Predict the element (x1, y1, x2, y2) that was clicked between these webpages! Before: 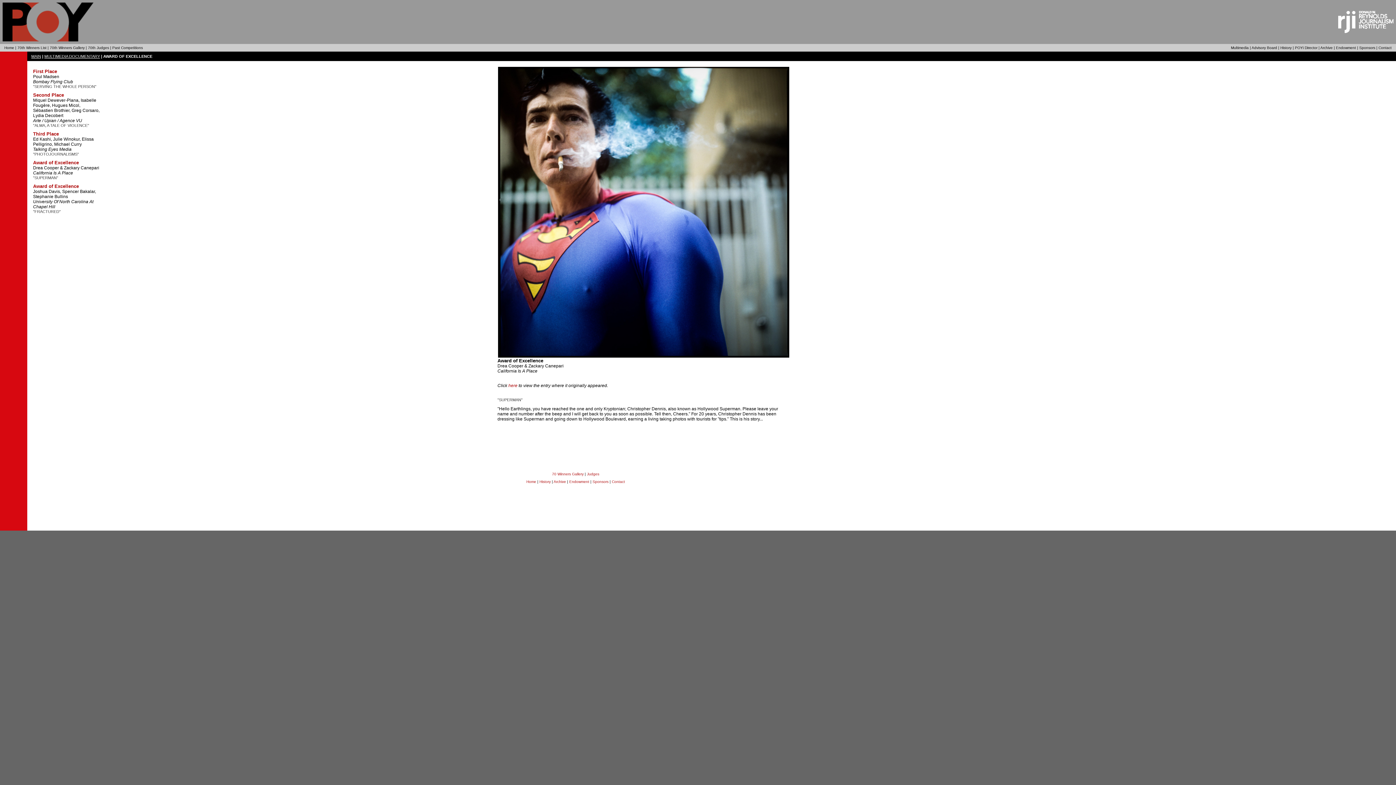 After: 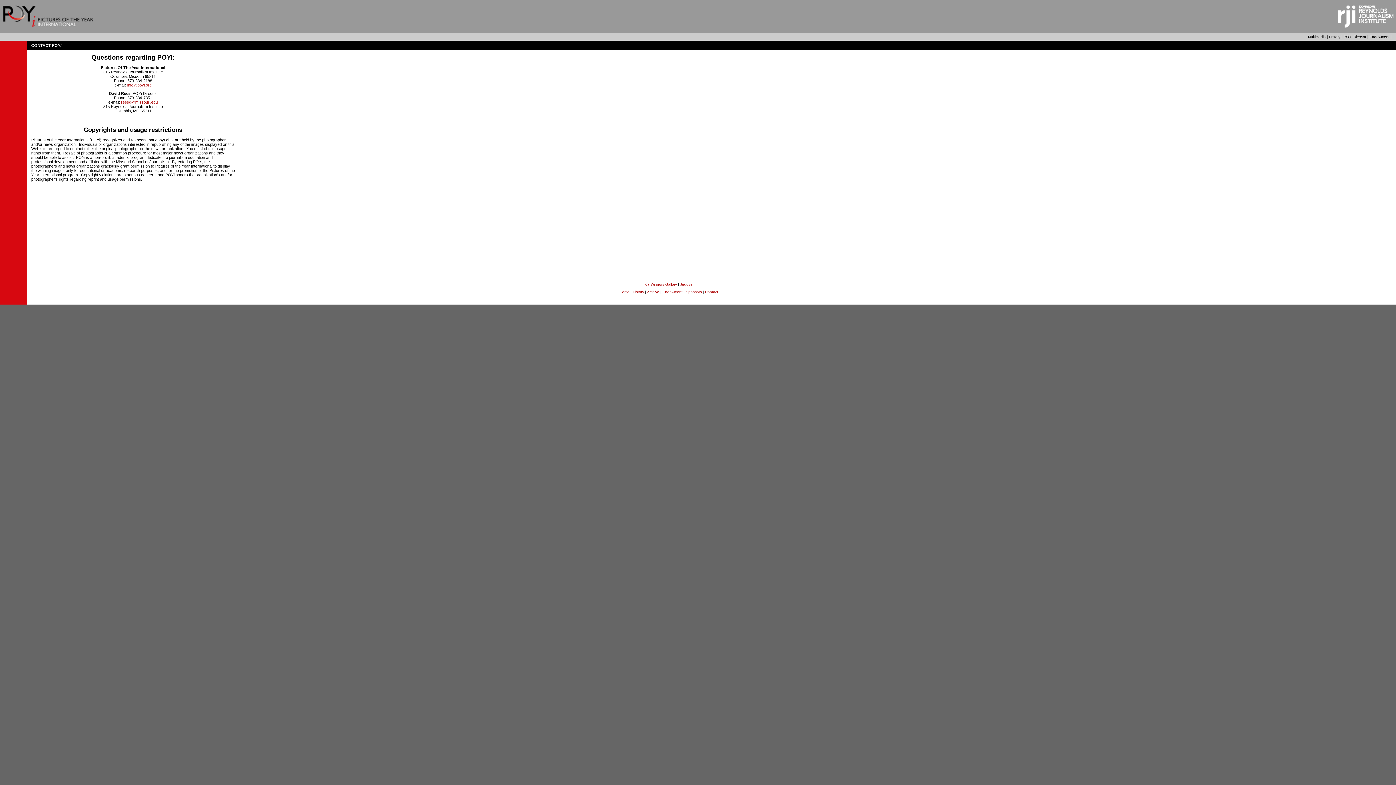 Action: bbox: (612, 480, 625, 484) label: Contact